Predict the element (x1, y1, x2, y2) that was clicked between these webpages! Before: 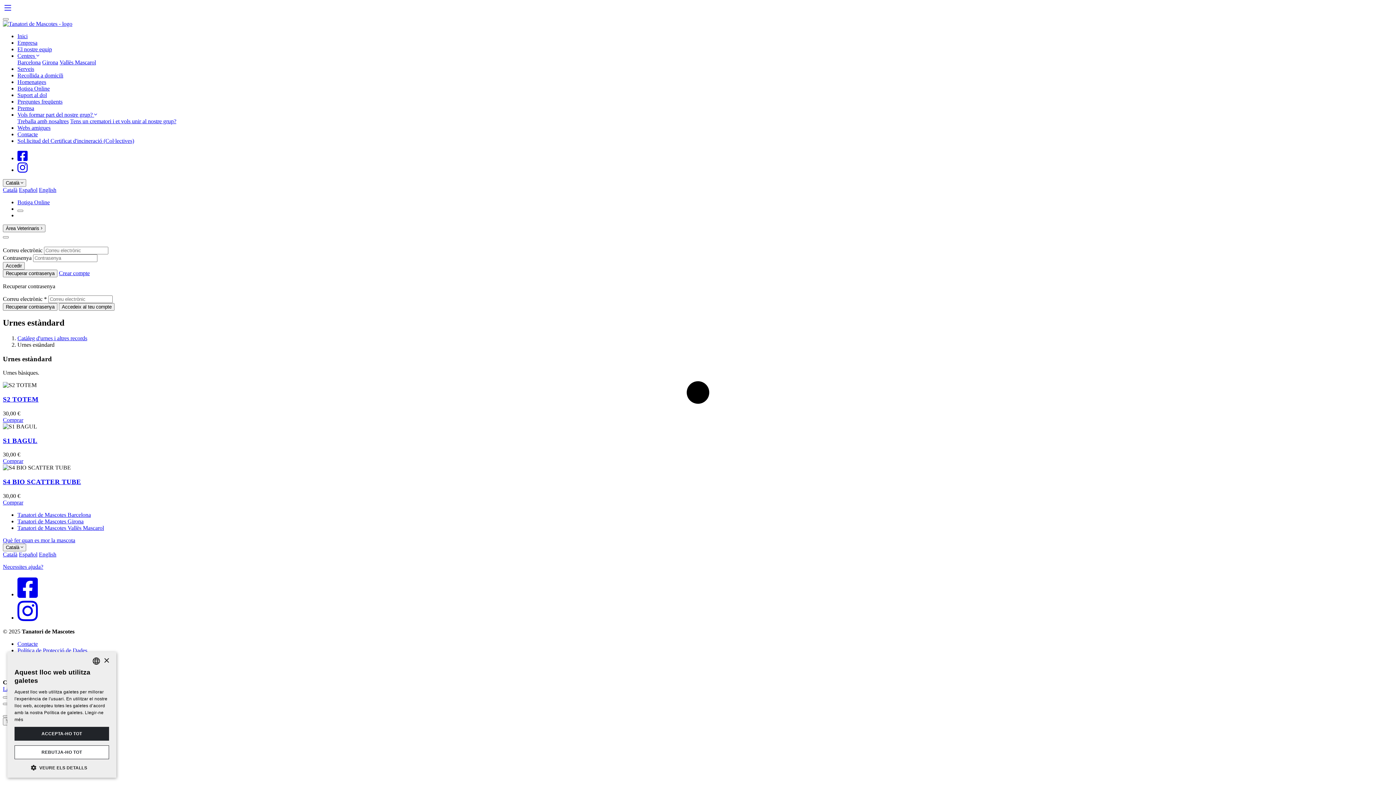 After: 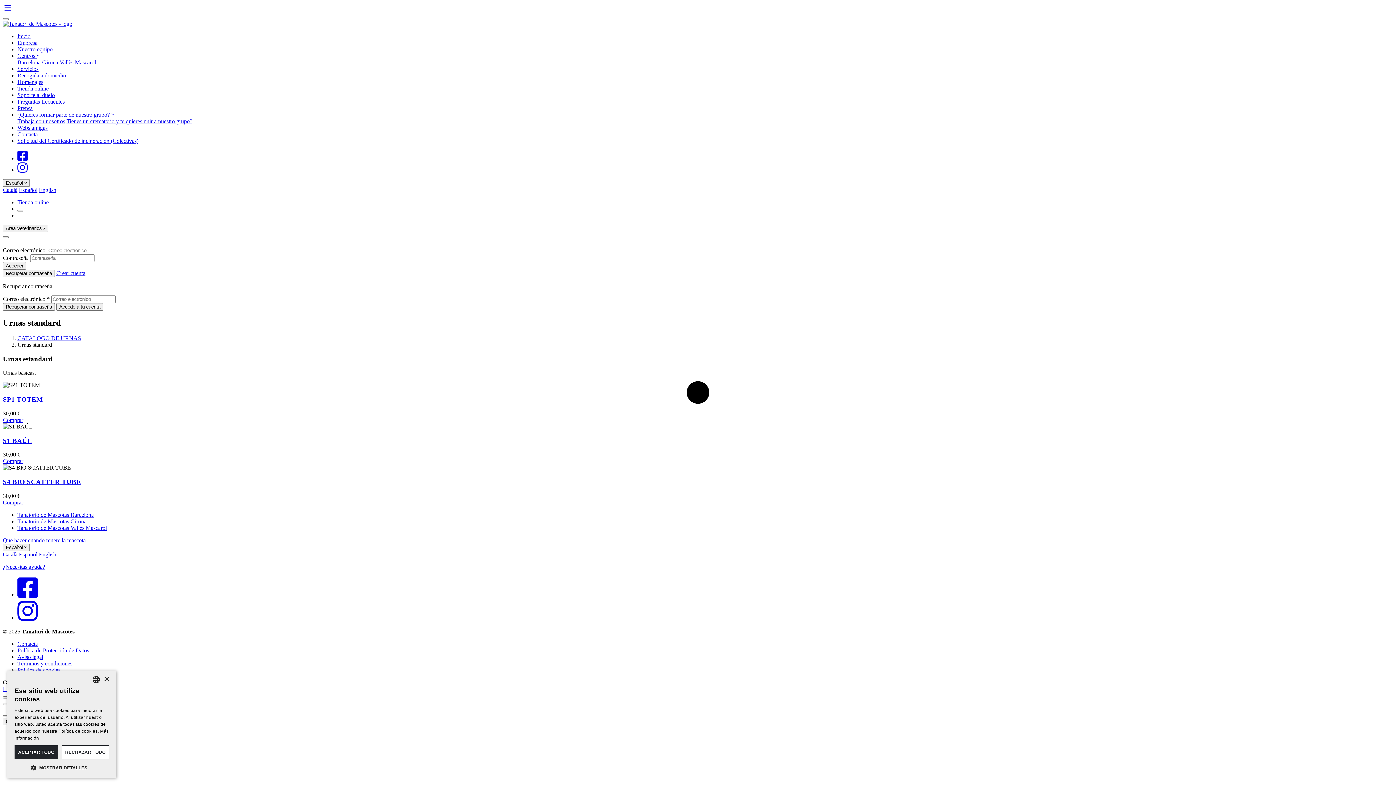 Action: bbox: (18, 551, 37, 557) label: Español